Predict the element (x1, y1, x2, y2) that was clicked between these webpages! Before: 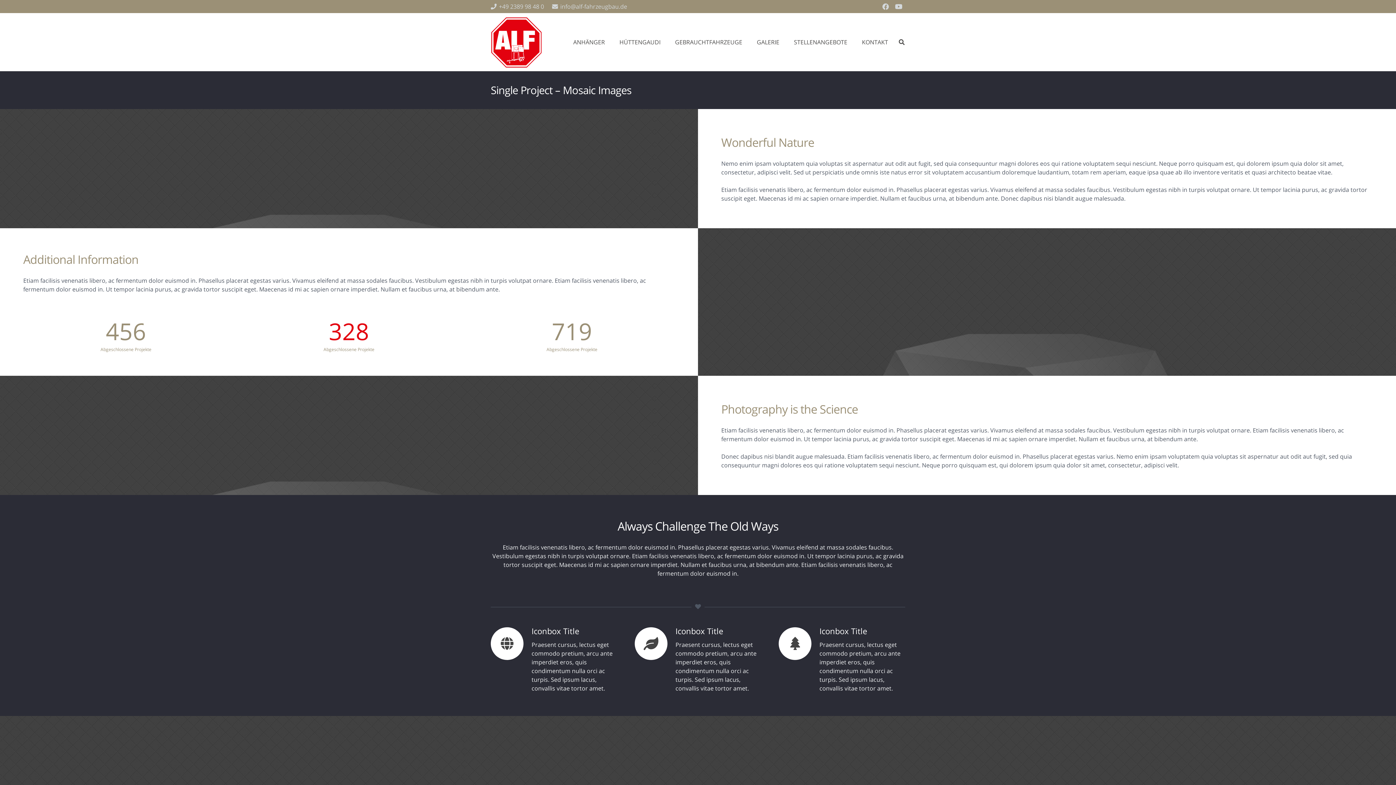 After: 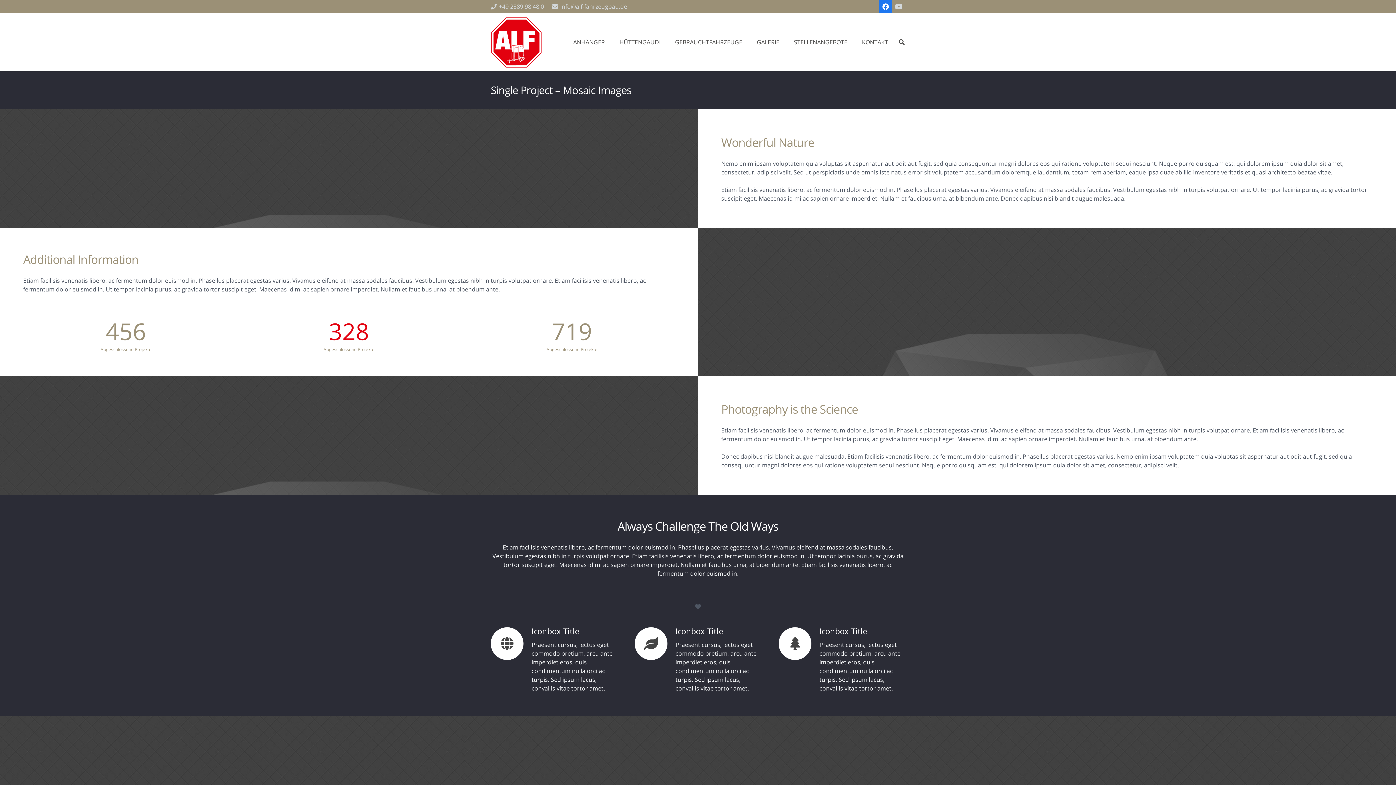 Action: bbox: (879, 0, 892, 13) label: Facebook